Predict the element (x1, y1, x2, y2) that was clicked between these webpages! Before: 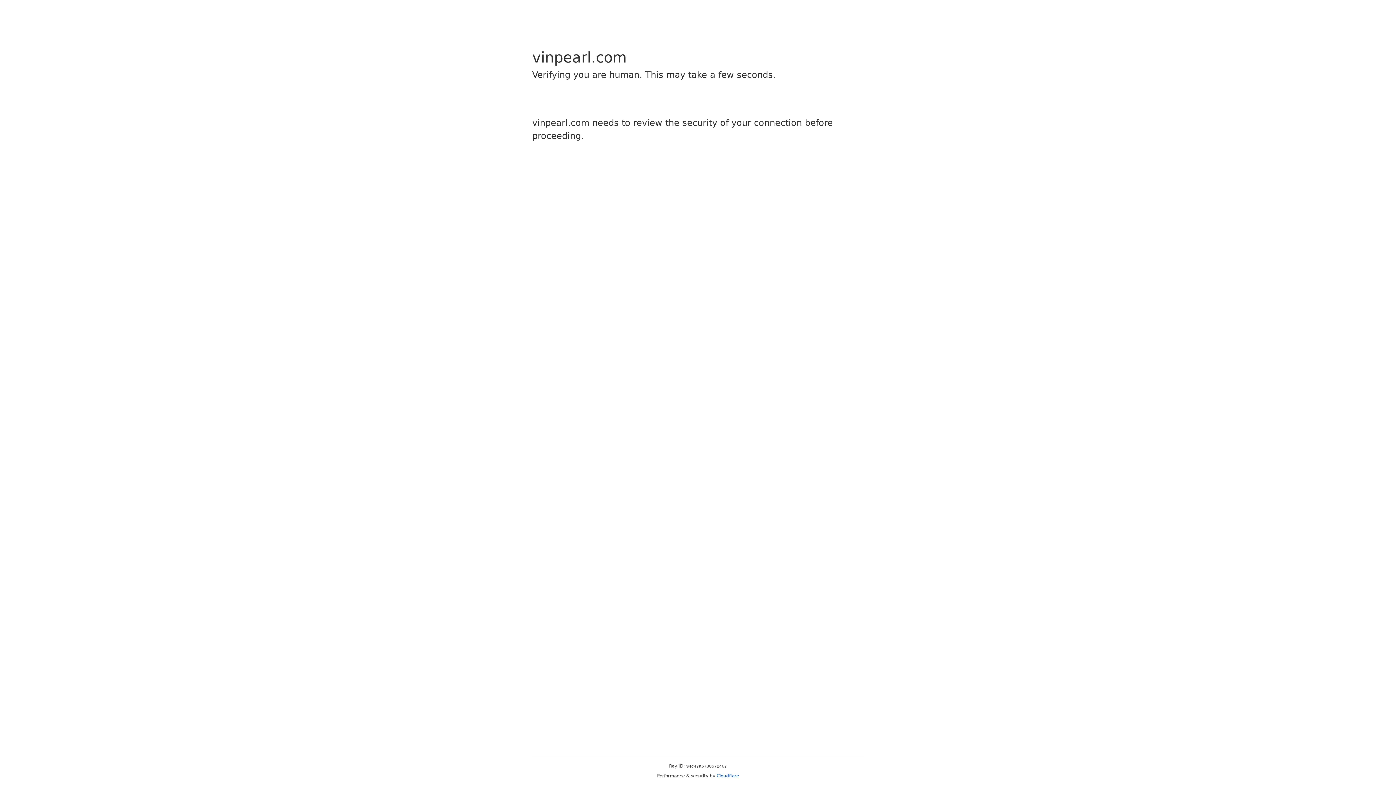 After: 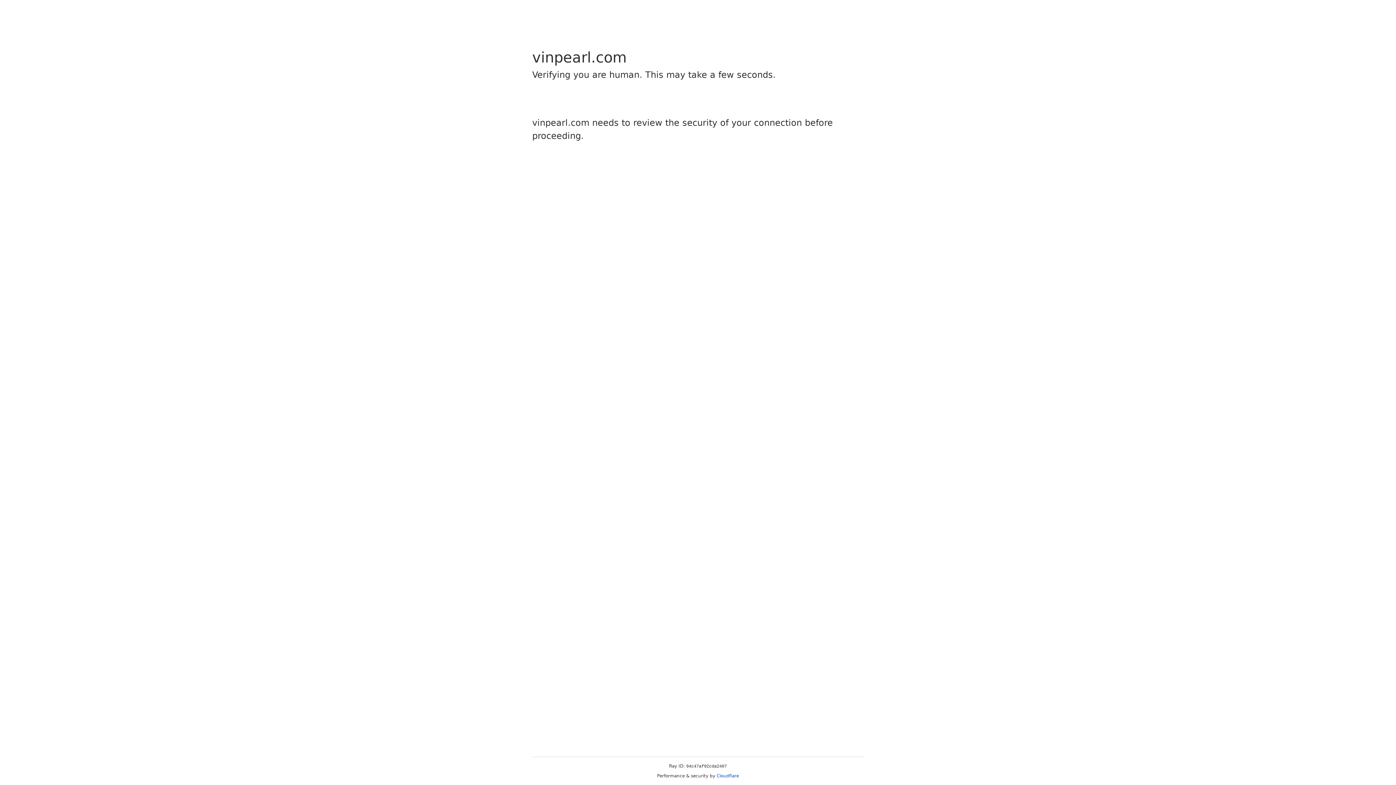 Action: label: Cloudflare bbox: (716, 773, 739, 778)